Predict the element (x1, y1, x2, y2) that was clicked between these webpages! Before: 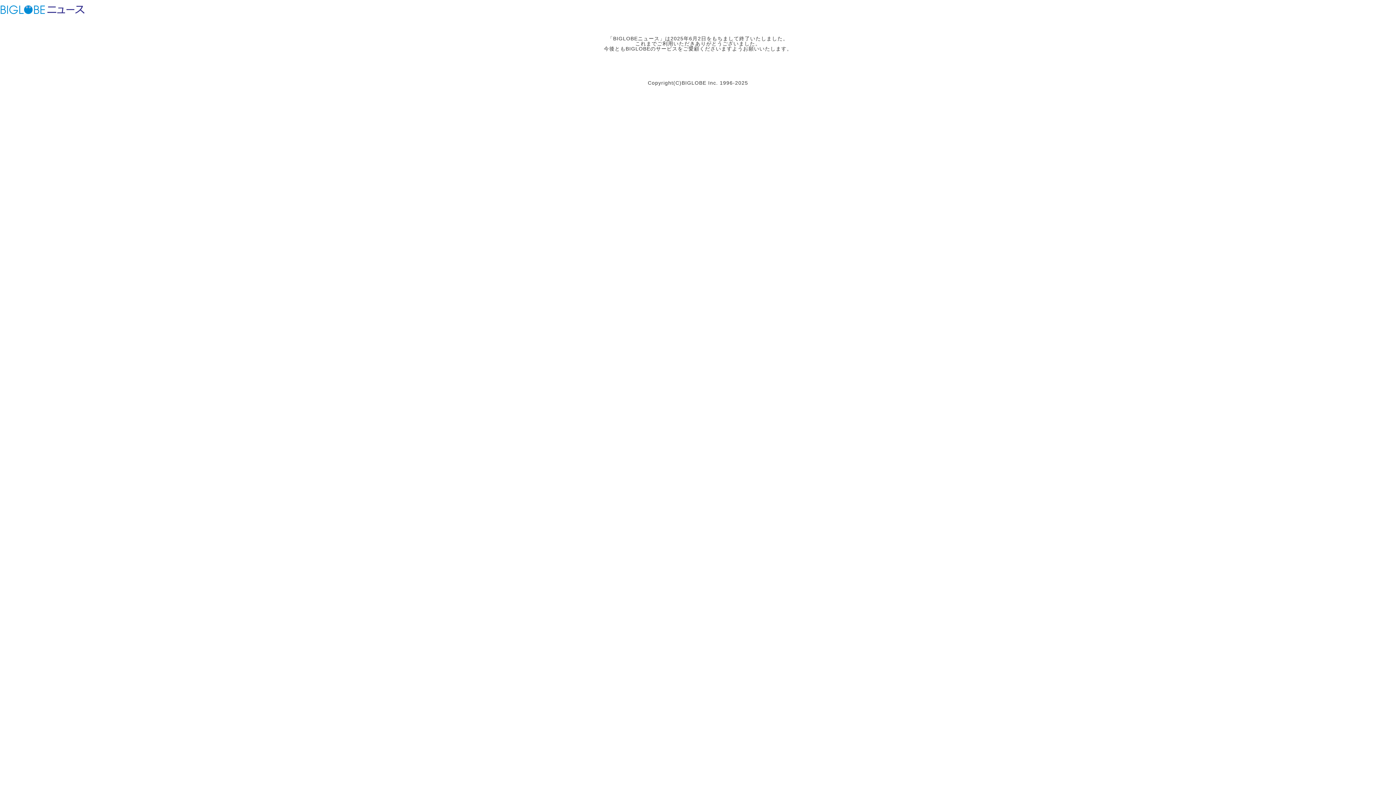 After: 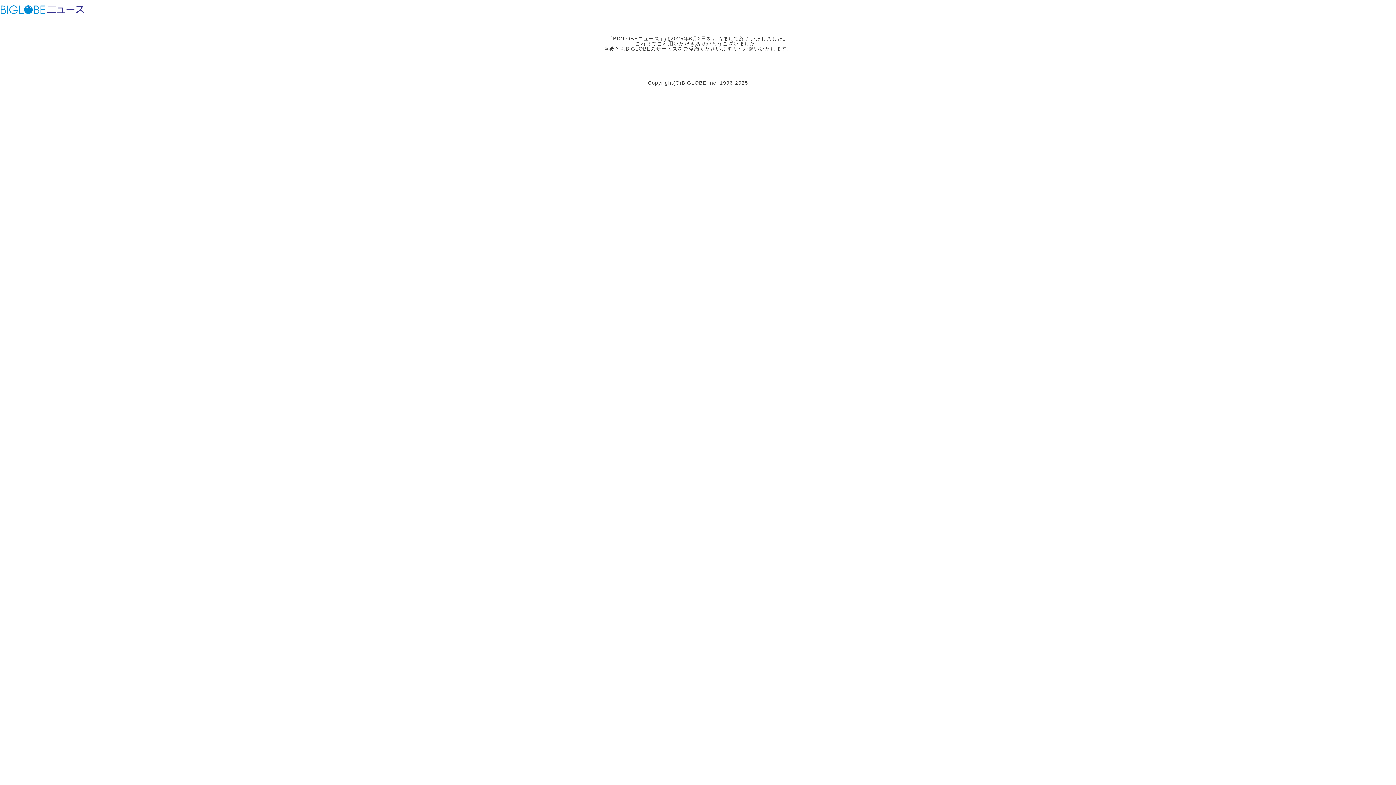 Action: label: BIGLOBEニュース bbox: (46, 3, 85, 15)